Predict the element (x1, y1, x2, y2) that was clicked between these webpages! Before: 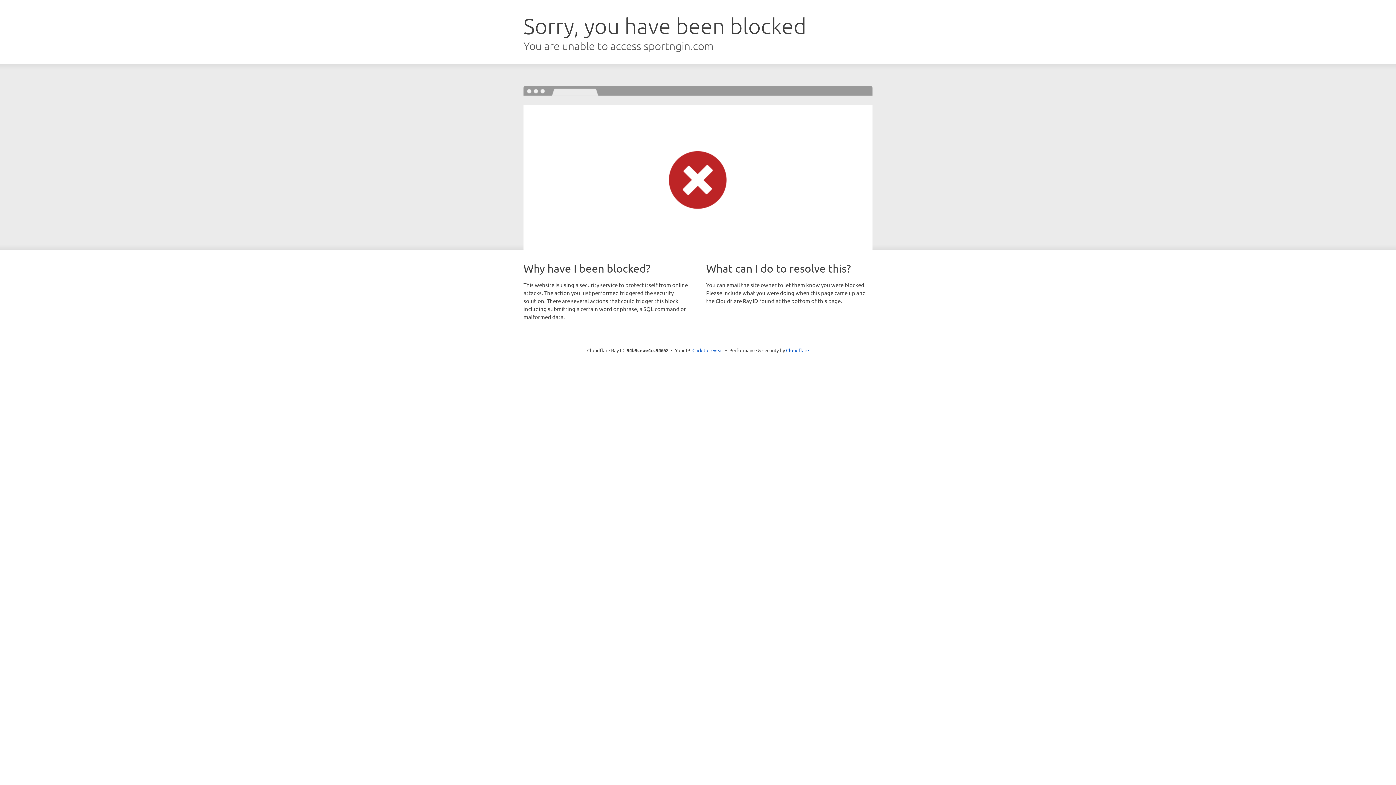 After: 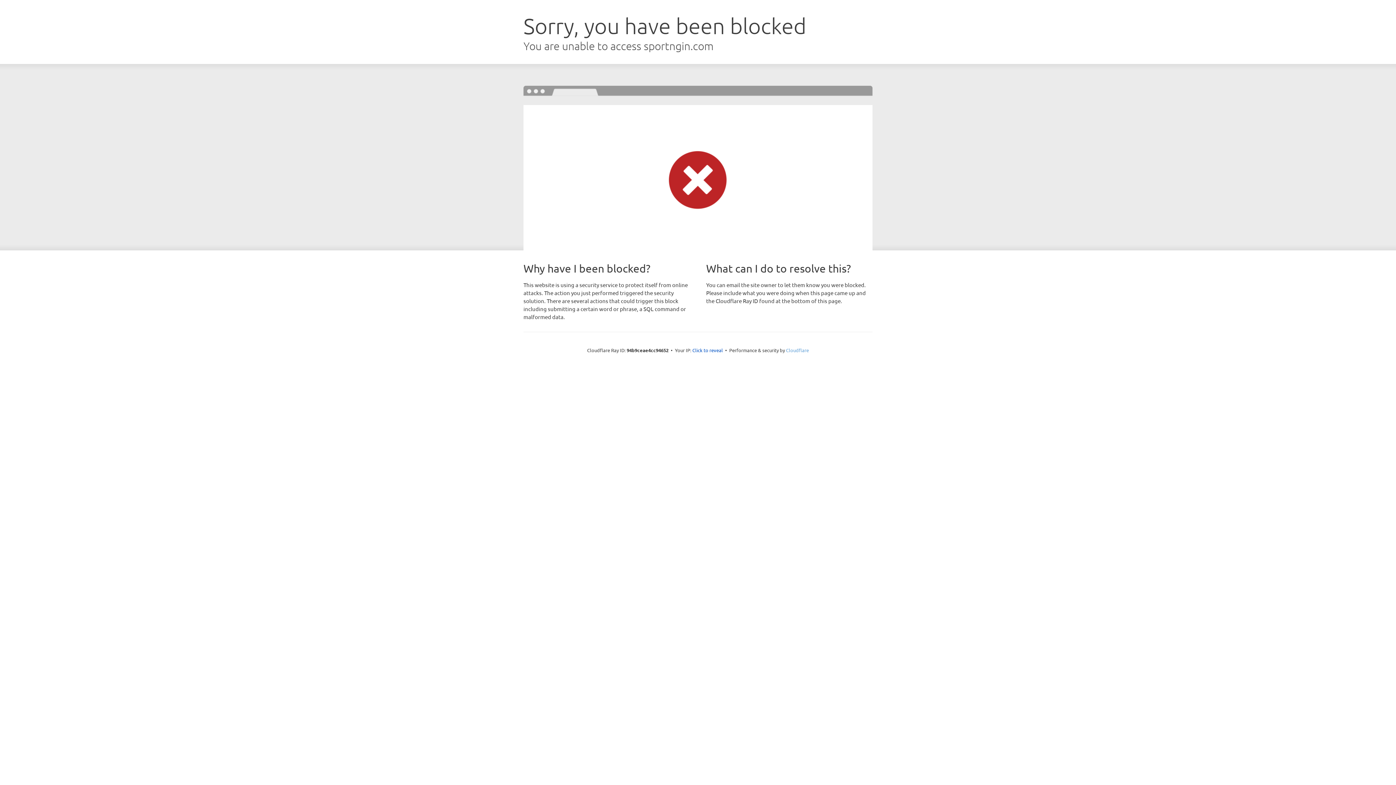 Action: label: Cloudflare bbox: (786, 347, 809, 353)